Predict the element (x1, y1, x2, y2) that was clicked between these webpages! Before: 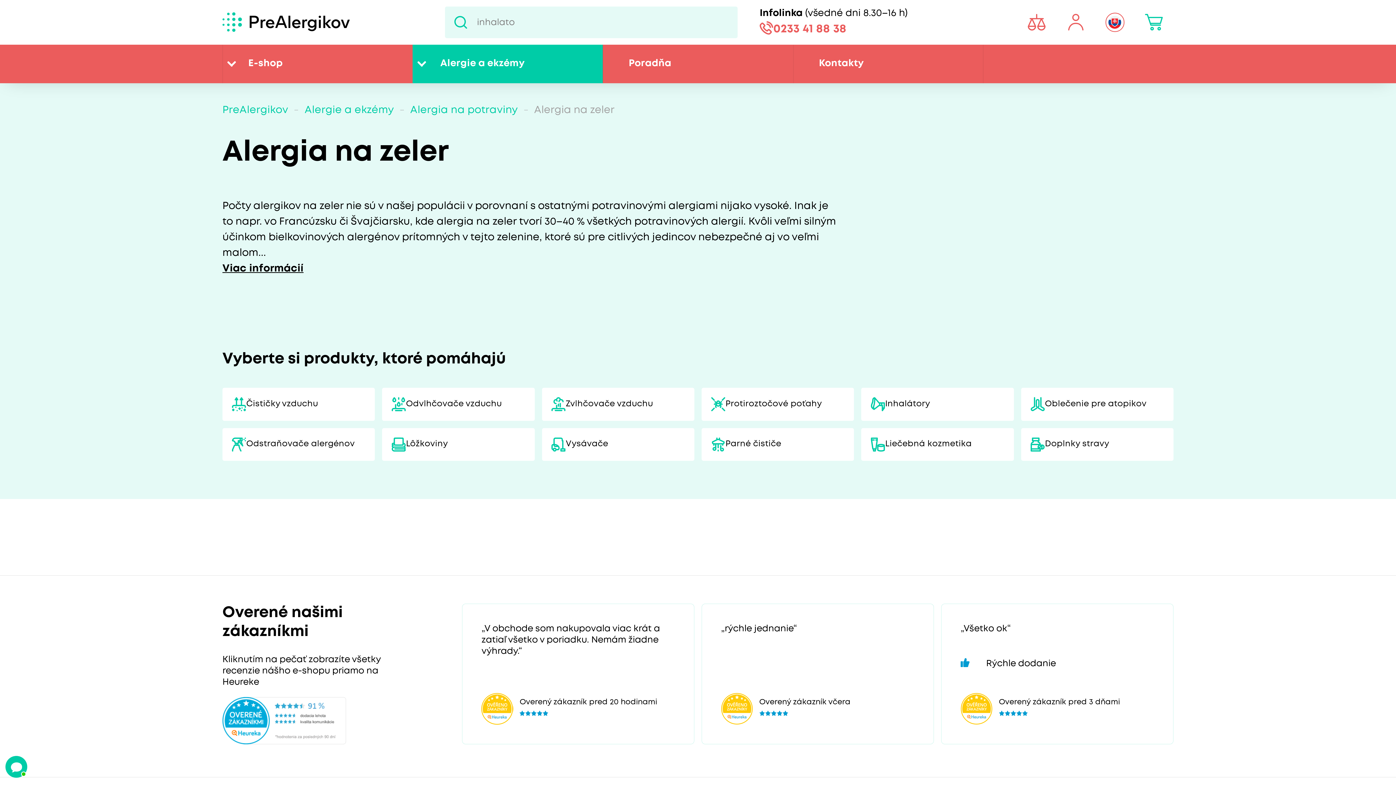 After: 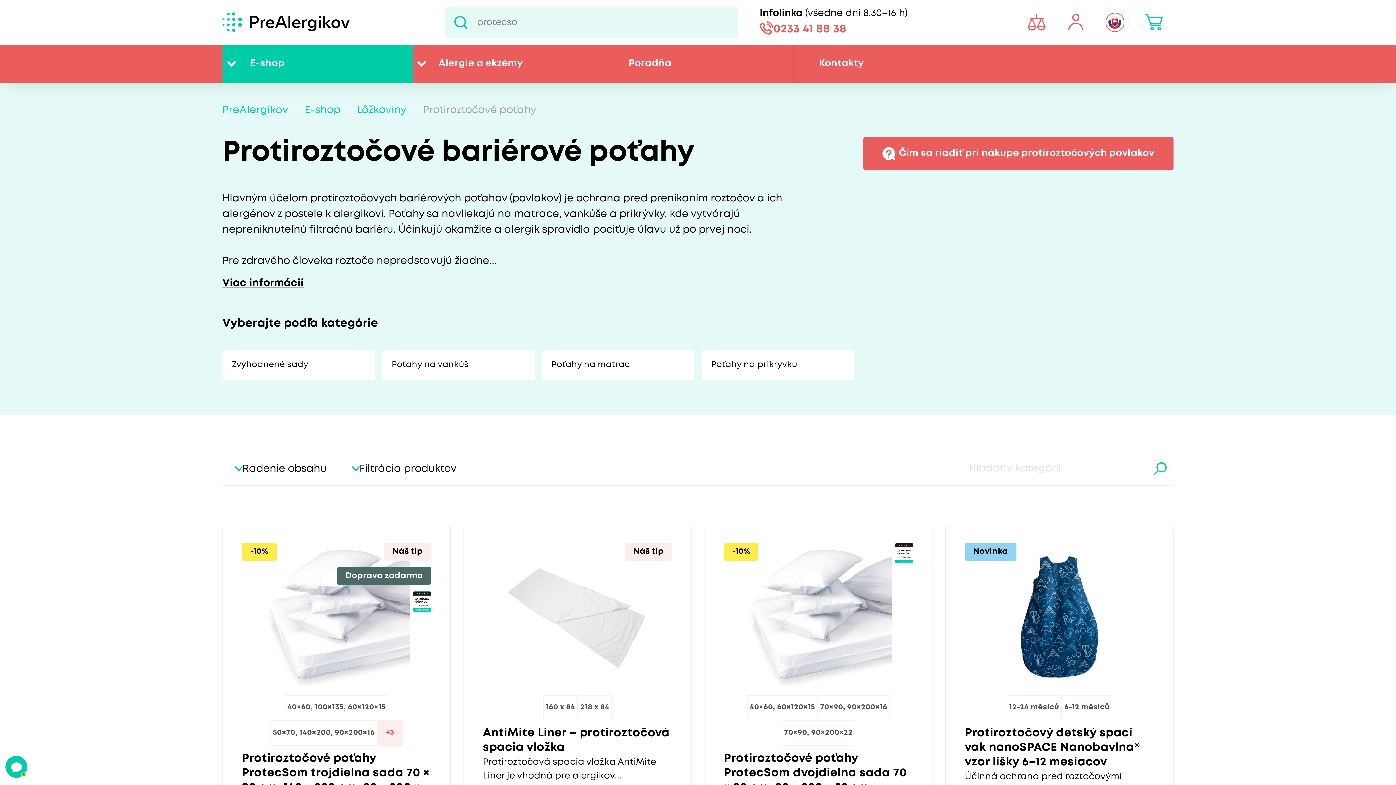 Action: label: Protiroztočové poťahy bbox: (701, 388, 854, 420)